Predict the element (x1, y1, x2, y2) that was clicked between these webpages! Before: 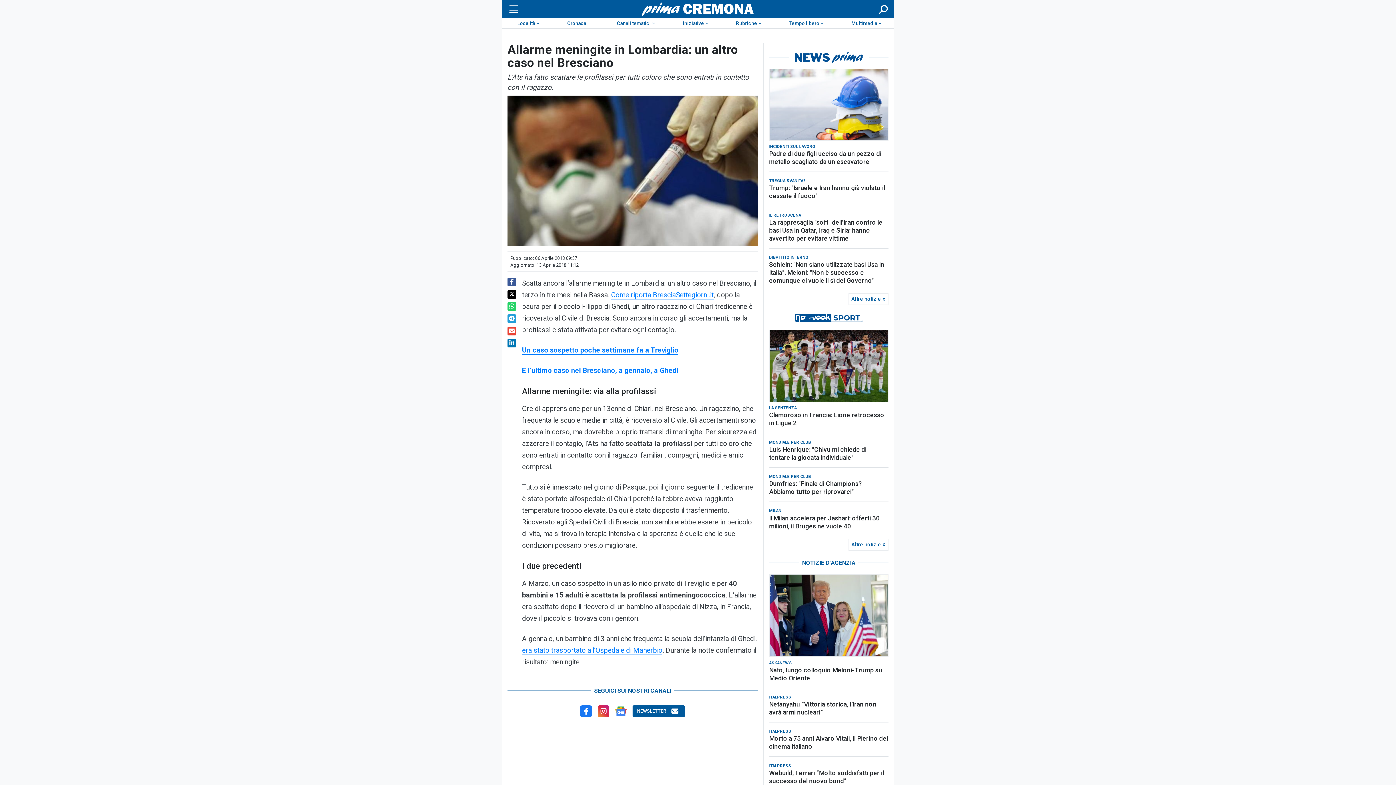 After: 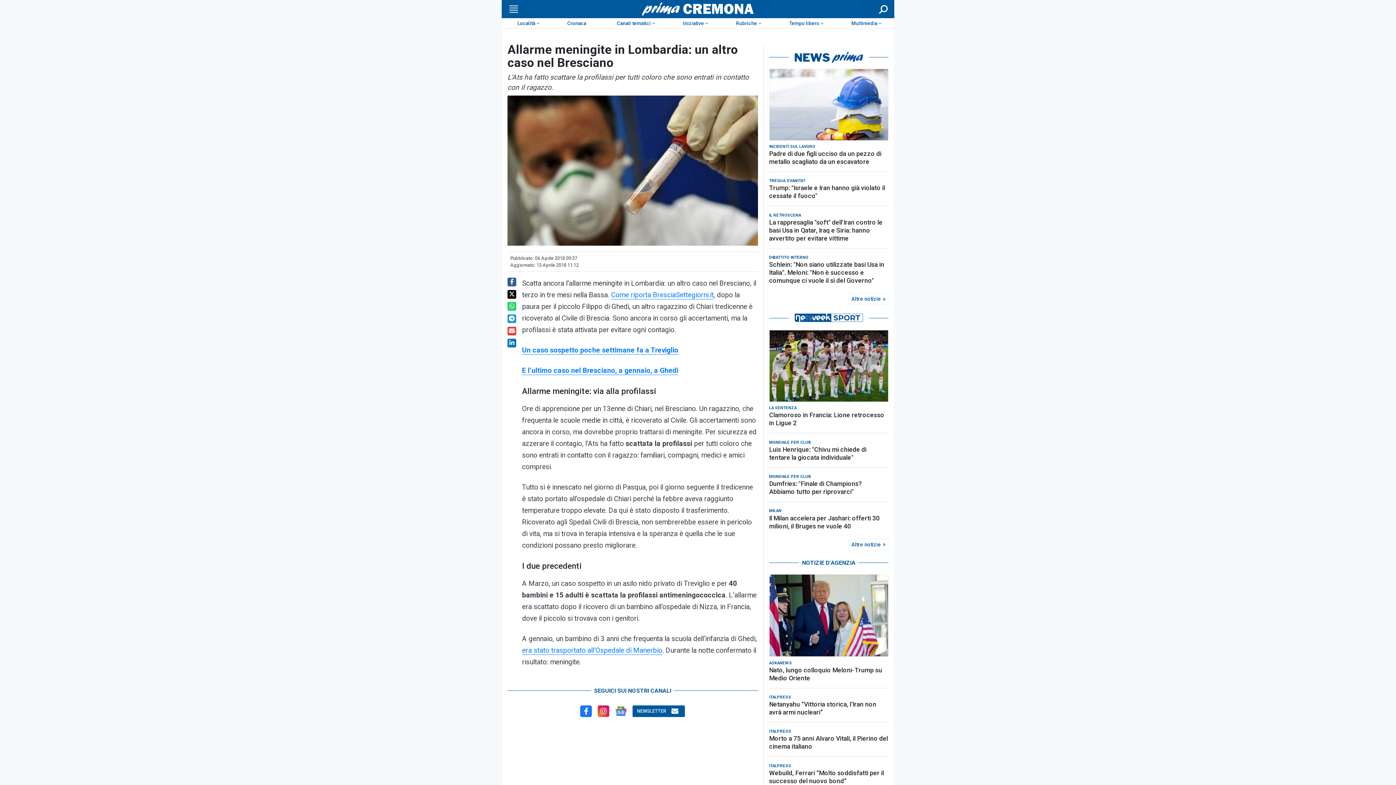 Action: bbox: (769, 69, 888, 140)